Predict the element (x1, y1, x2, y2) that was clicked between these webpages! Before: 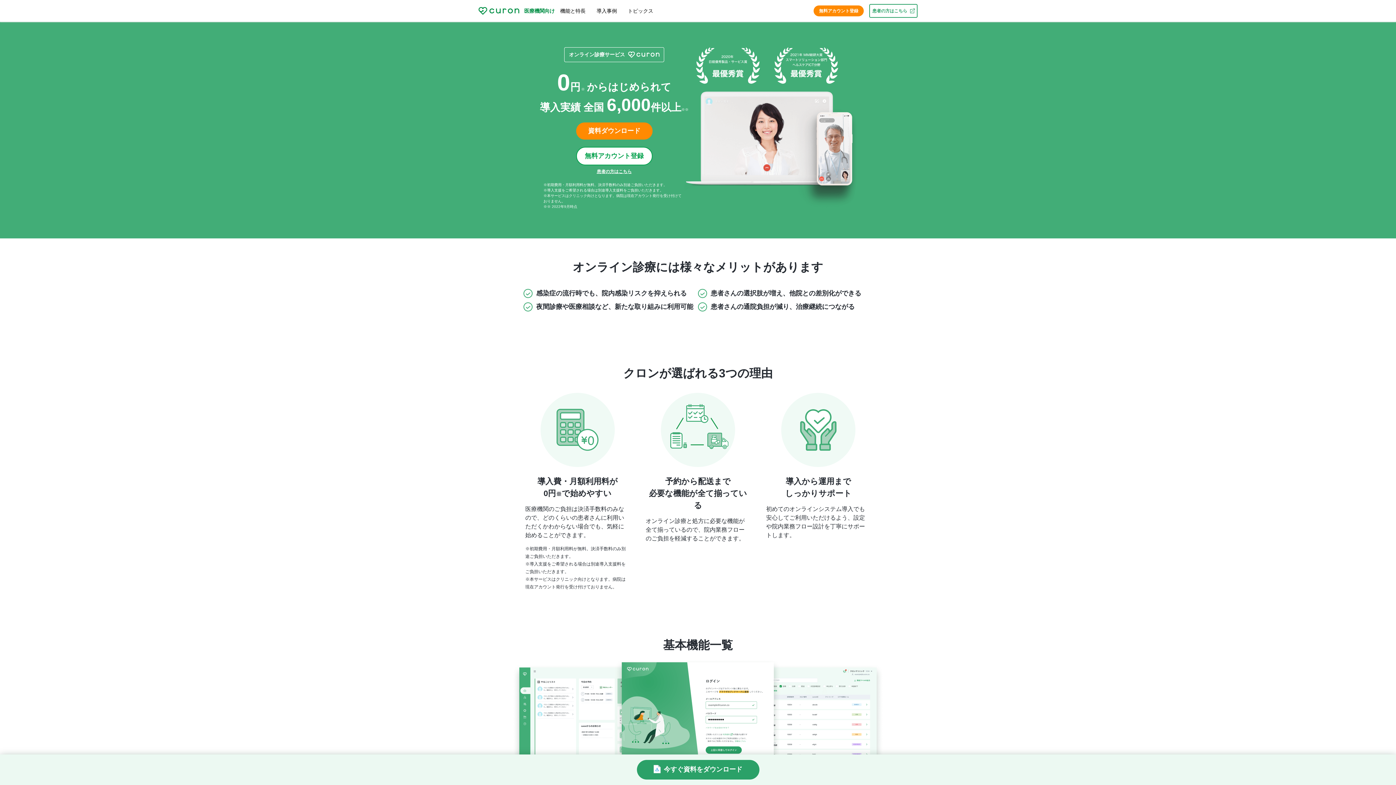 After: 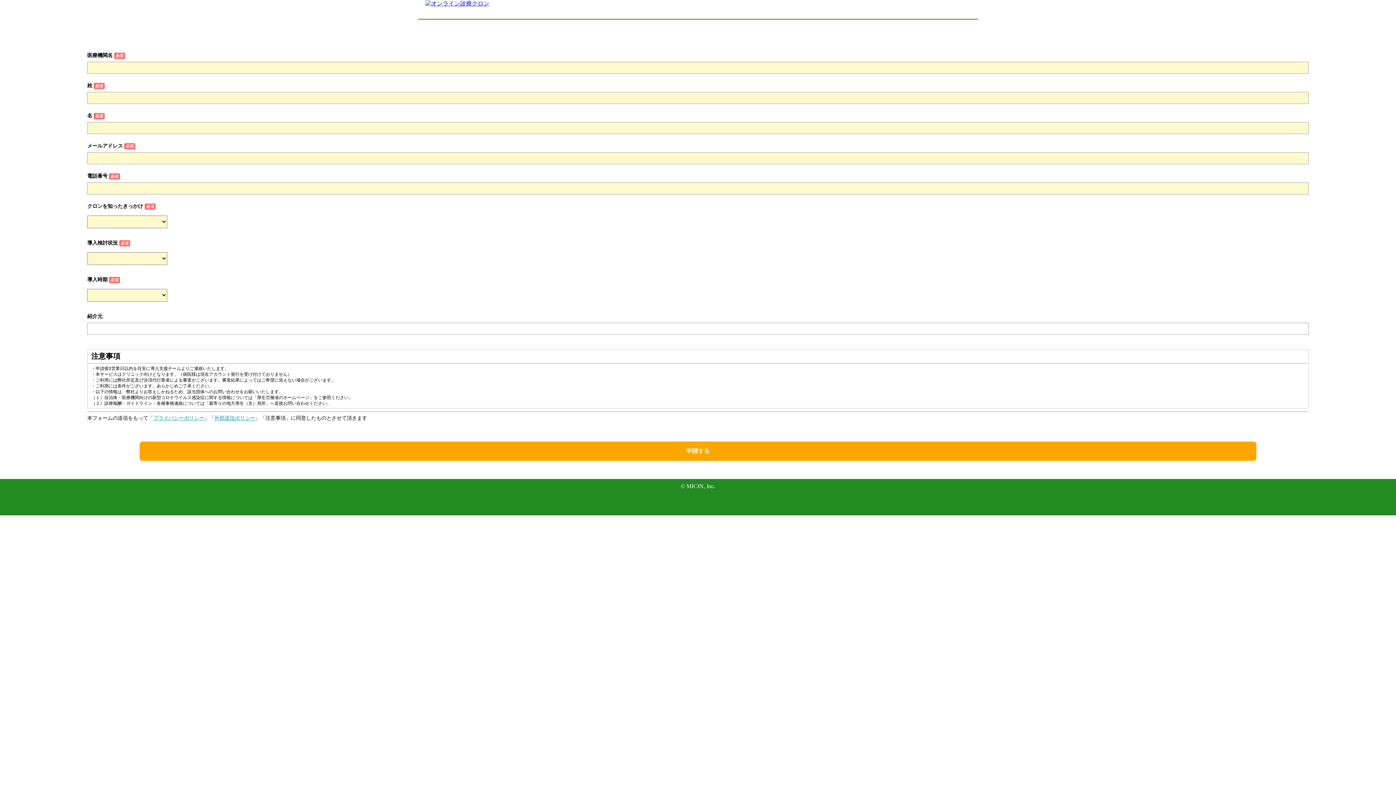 Action: label: 無料アカウント登録 bbox: (576, 147, 651, 164)